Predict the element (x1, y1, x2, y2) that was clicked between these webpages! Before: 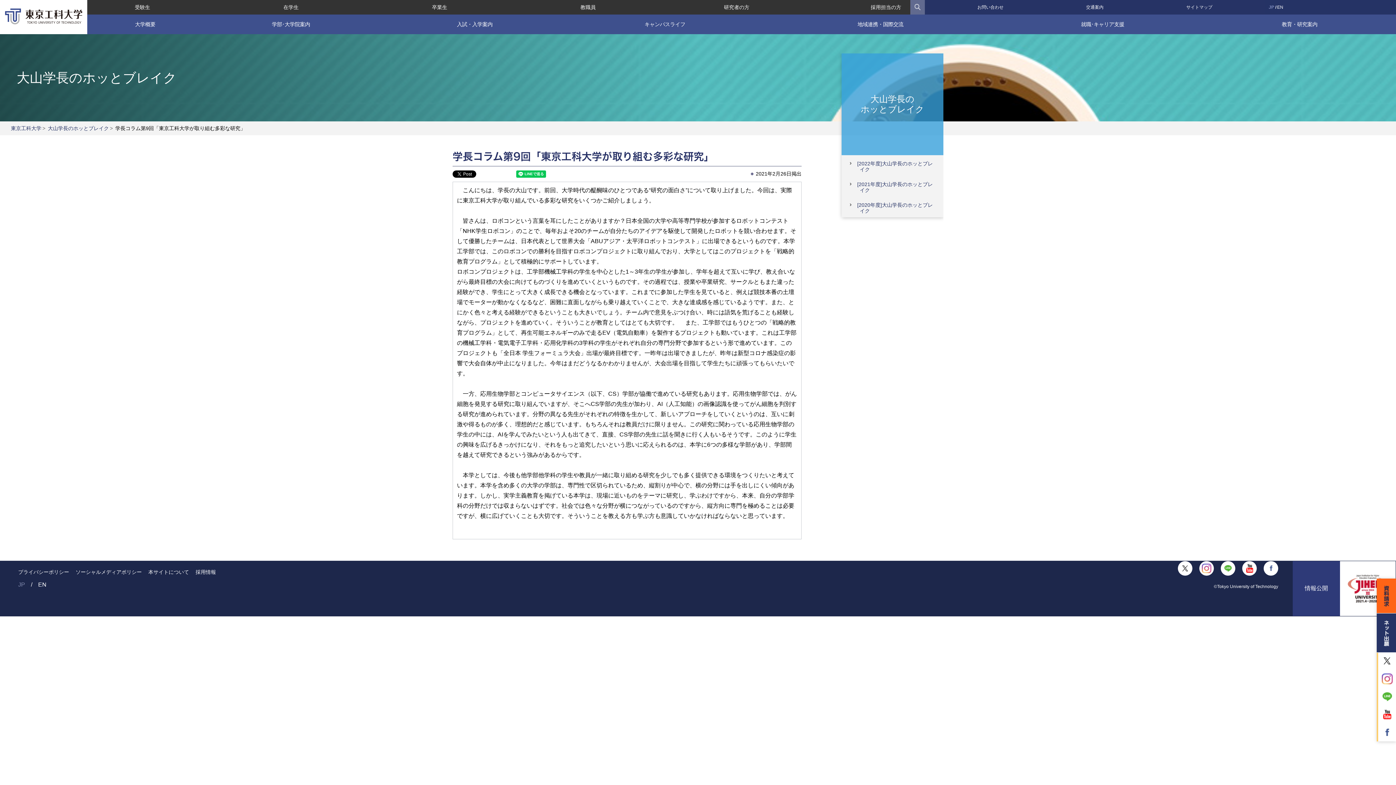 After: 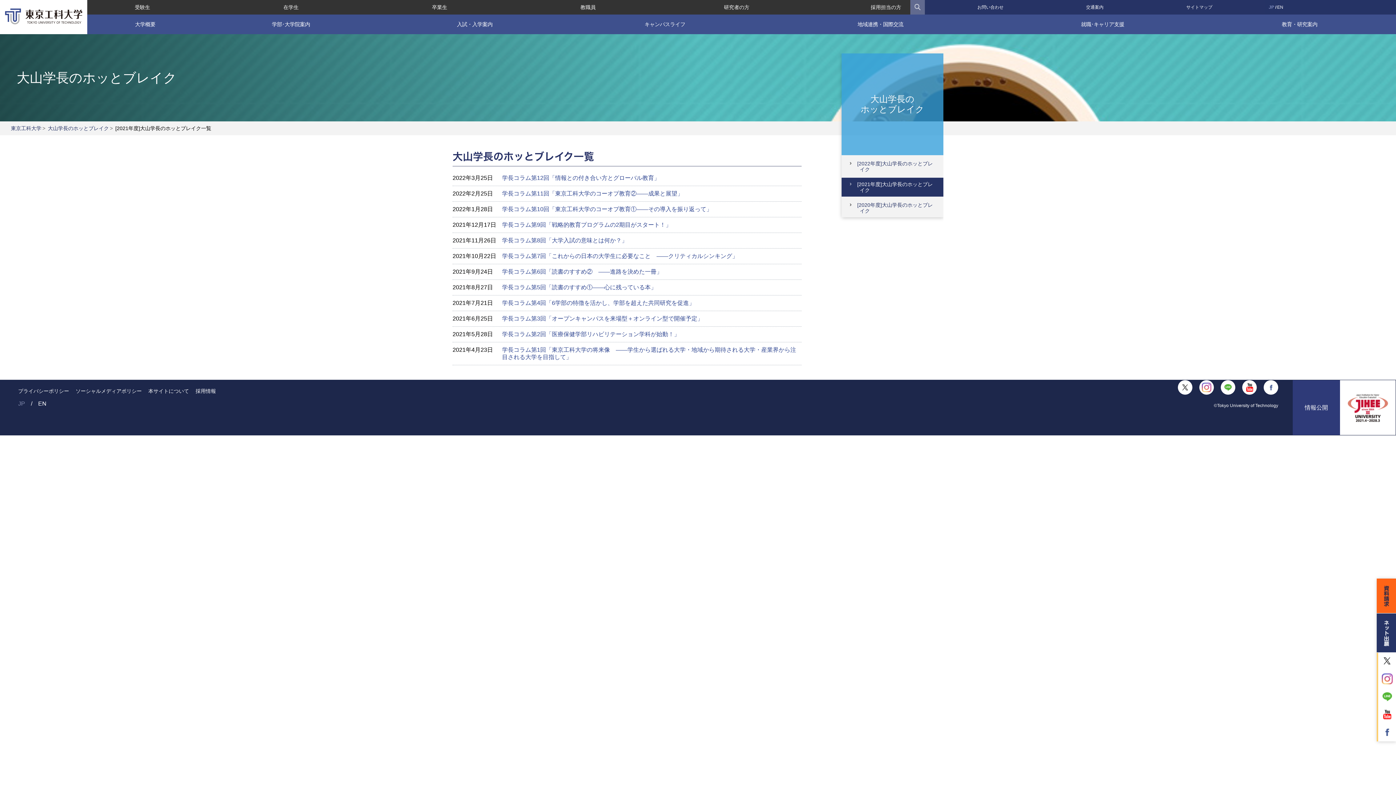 Action: label: [2021年度]大山学長のホッとブレイク bbox: (841, 177, 943, 196)